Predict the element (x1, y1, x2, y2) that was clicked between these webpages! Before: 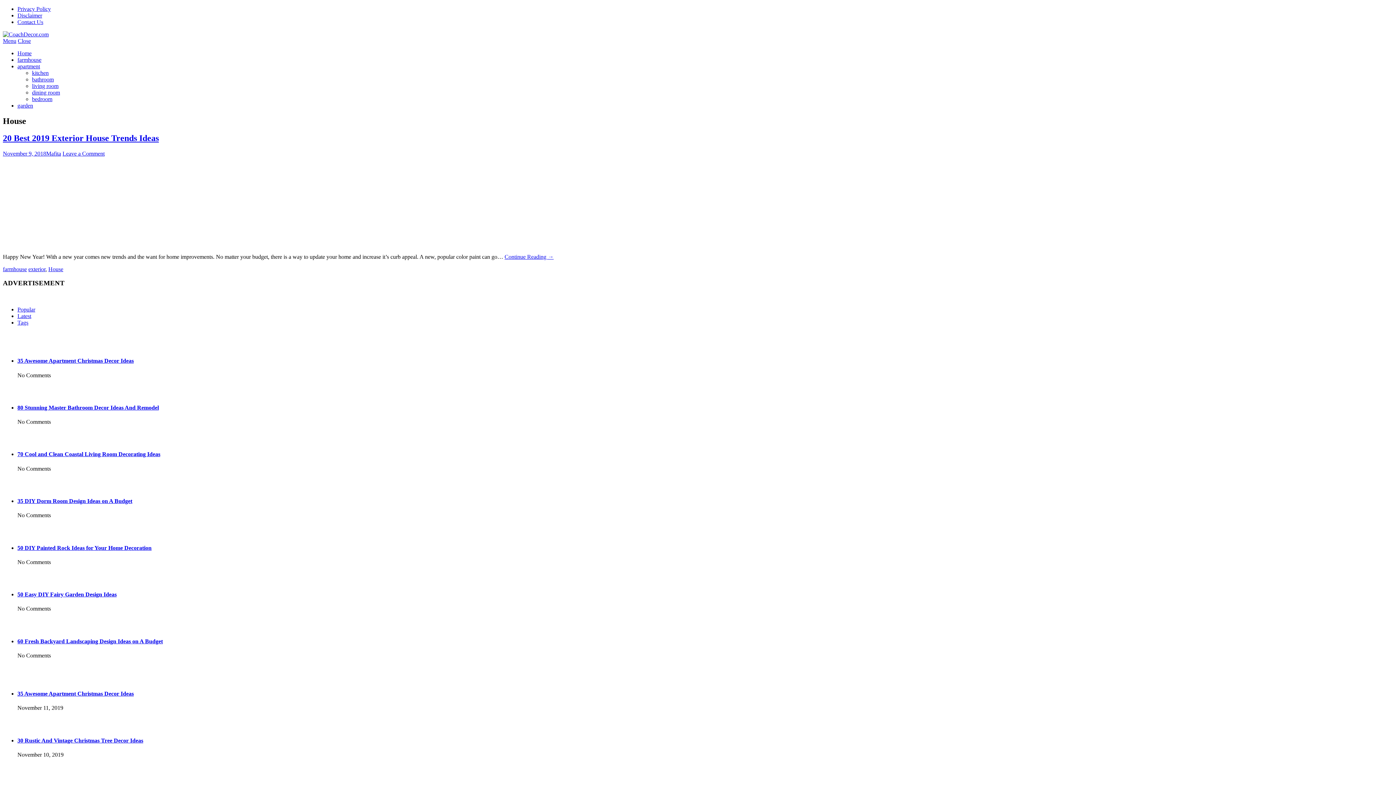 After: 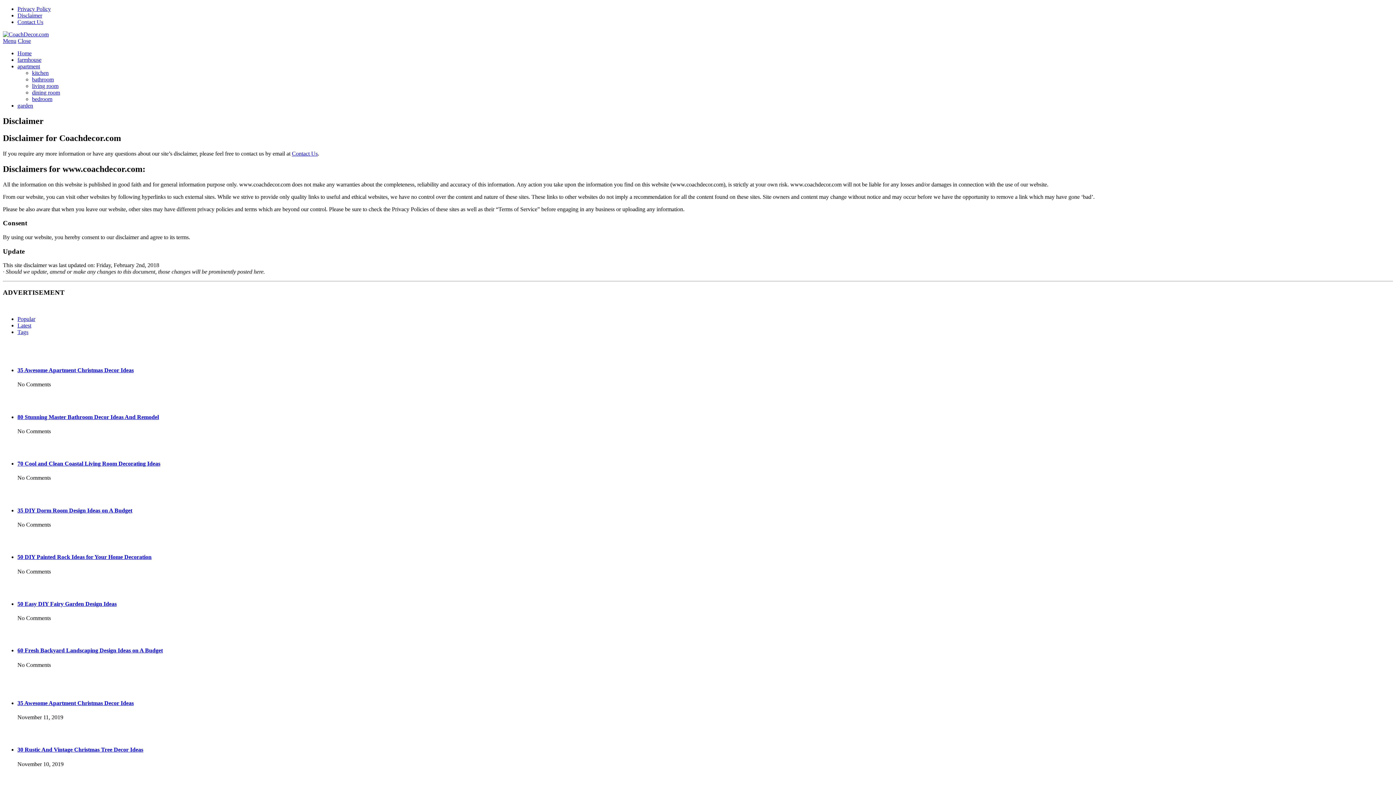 Action: bbox: (17, 12, 42, 18) label: Disclaimer